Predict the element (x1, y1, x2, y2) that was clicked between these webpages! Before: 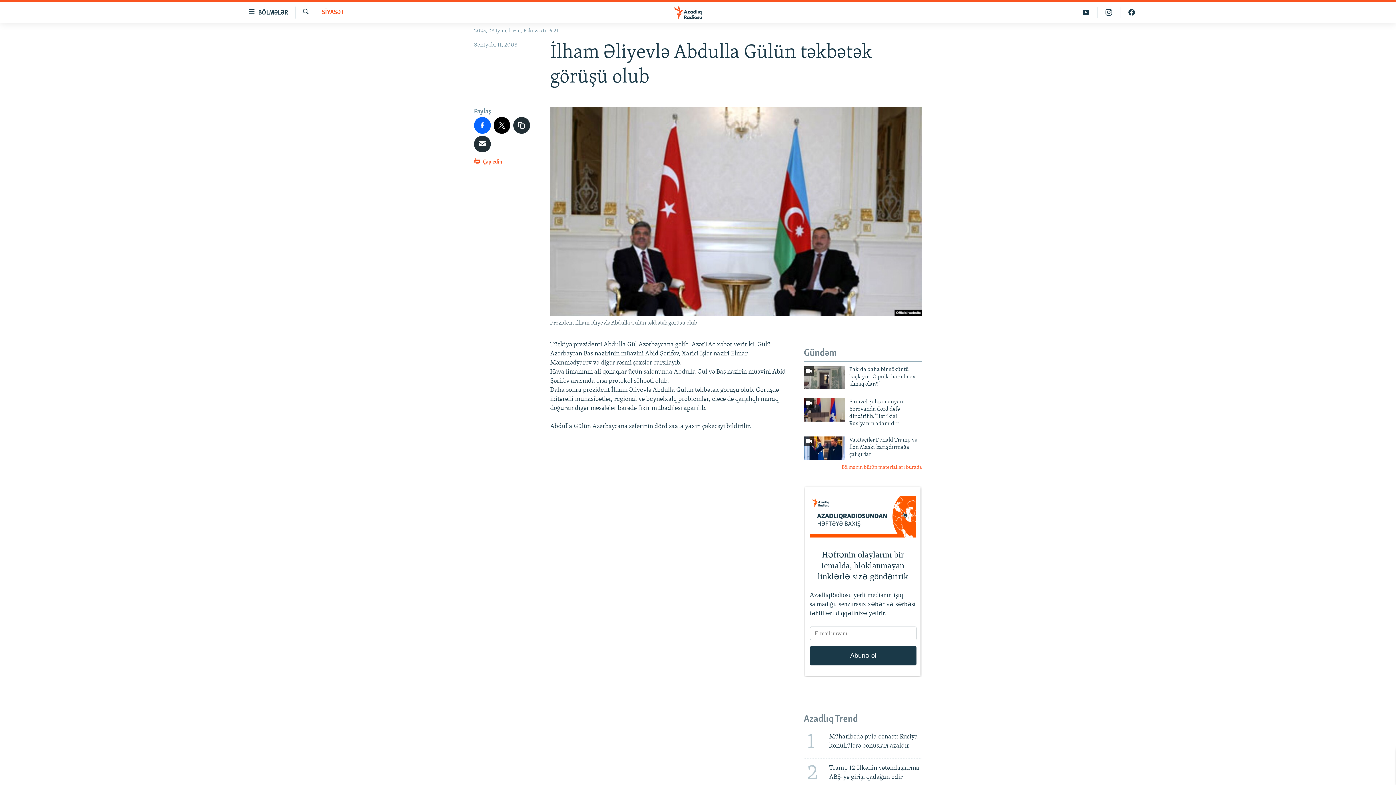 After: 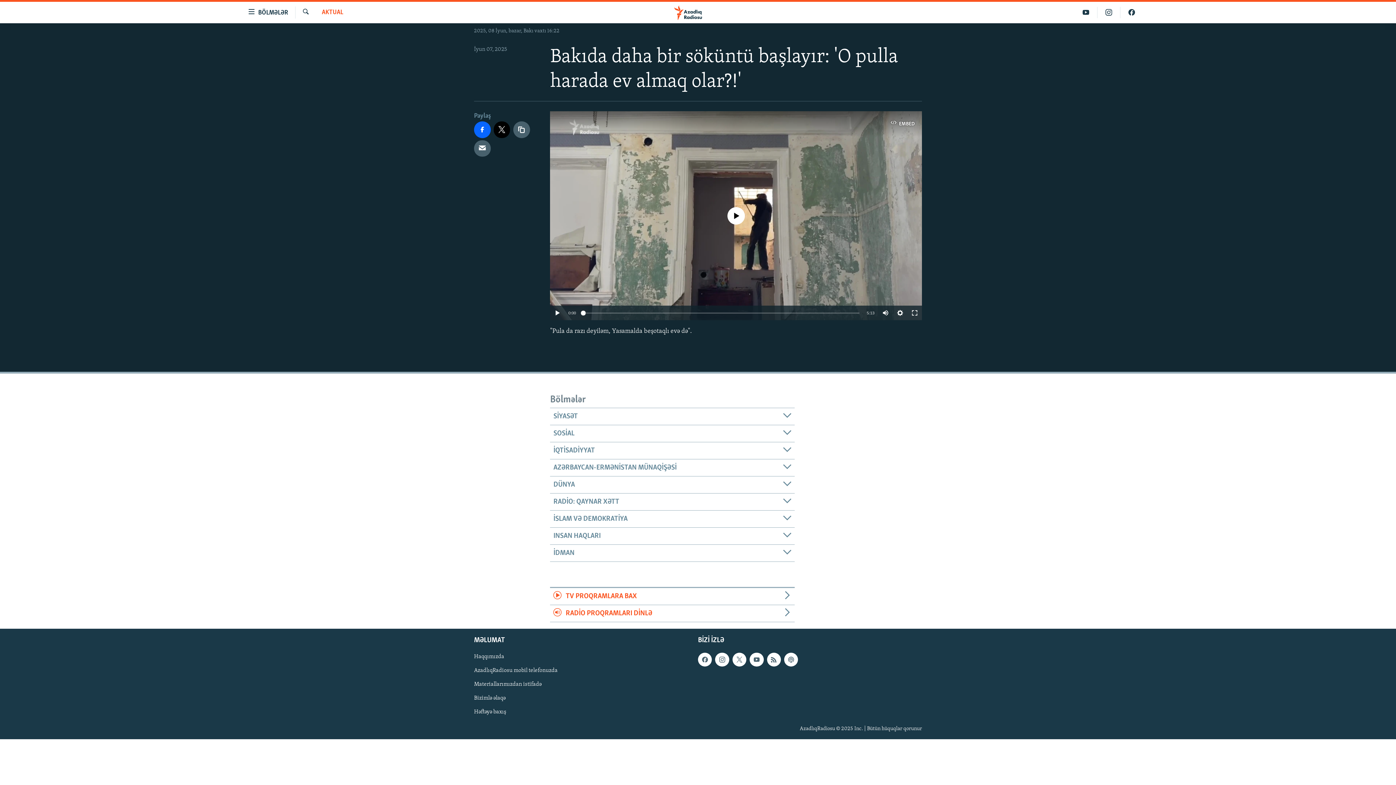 Action: label: Bakıda daha bir söküntü başlayır: 'O pulla harada ev almaq olar?!' bbox: (849, 366, 922, 392)